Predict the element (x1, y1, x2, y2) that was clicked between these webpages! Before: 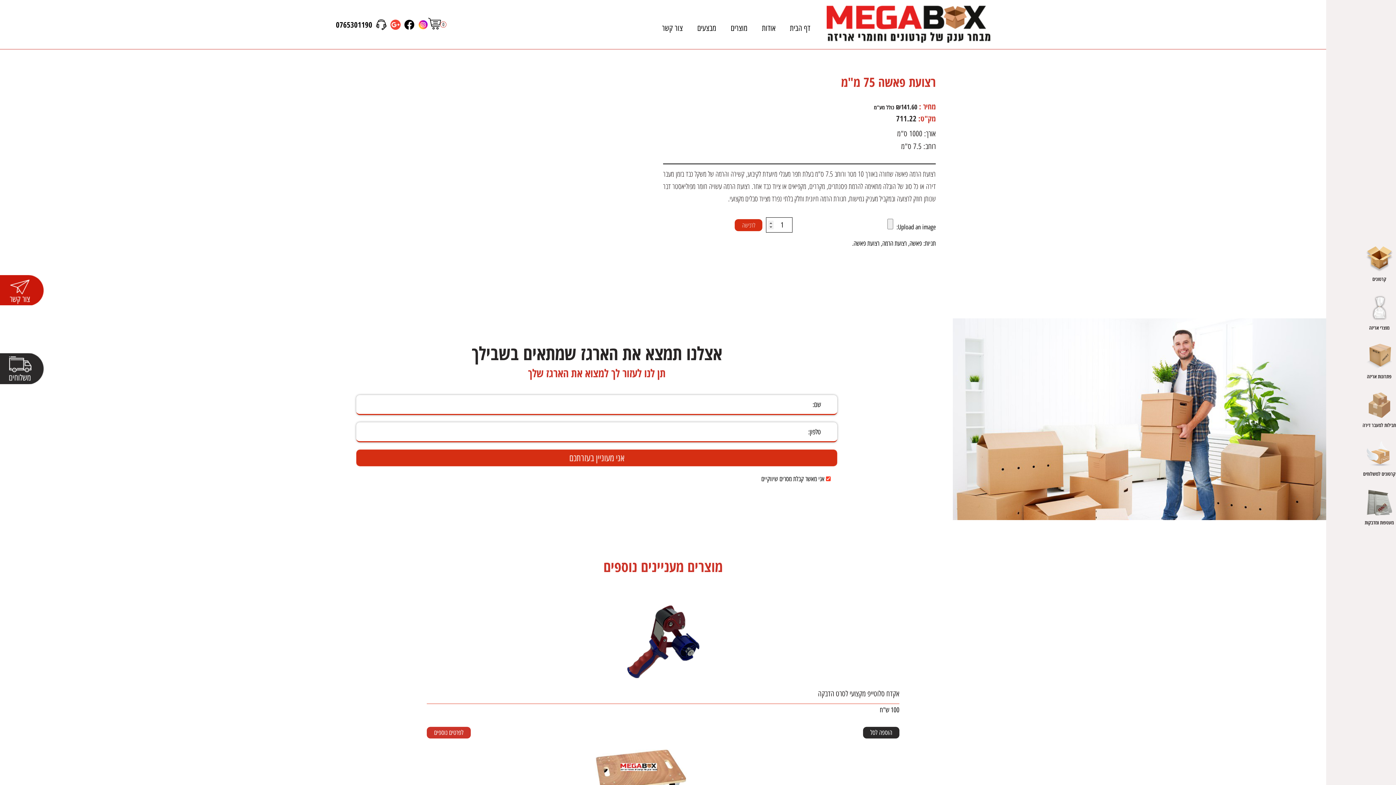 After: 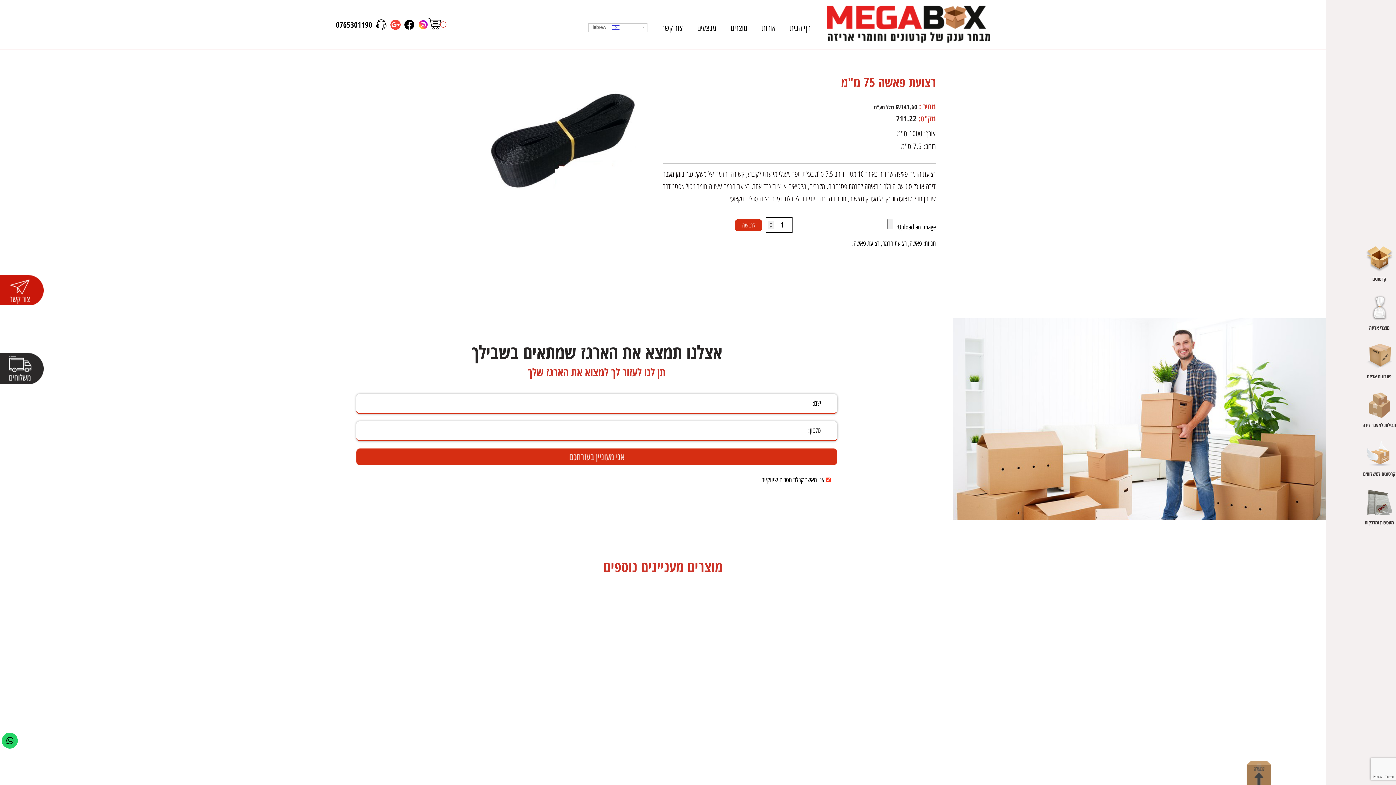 Action: label: 0765301190 bbox: (336, 19, 372, 29)